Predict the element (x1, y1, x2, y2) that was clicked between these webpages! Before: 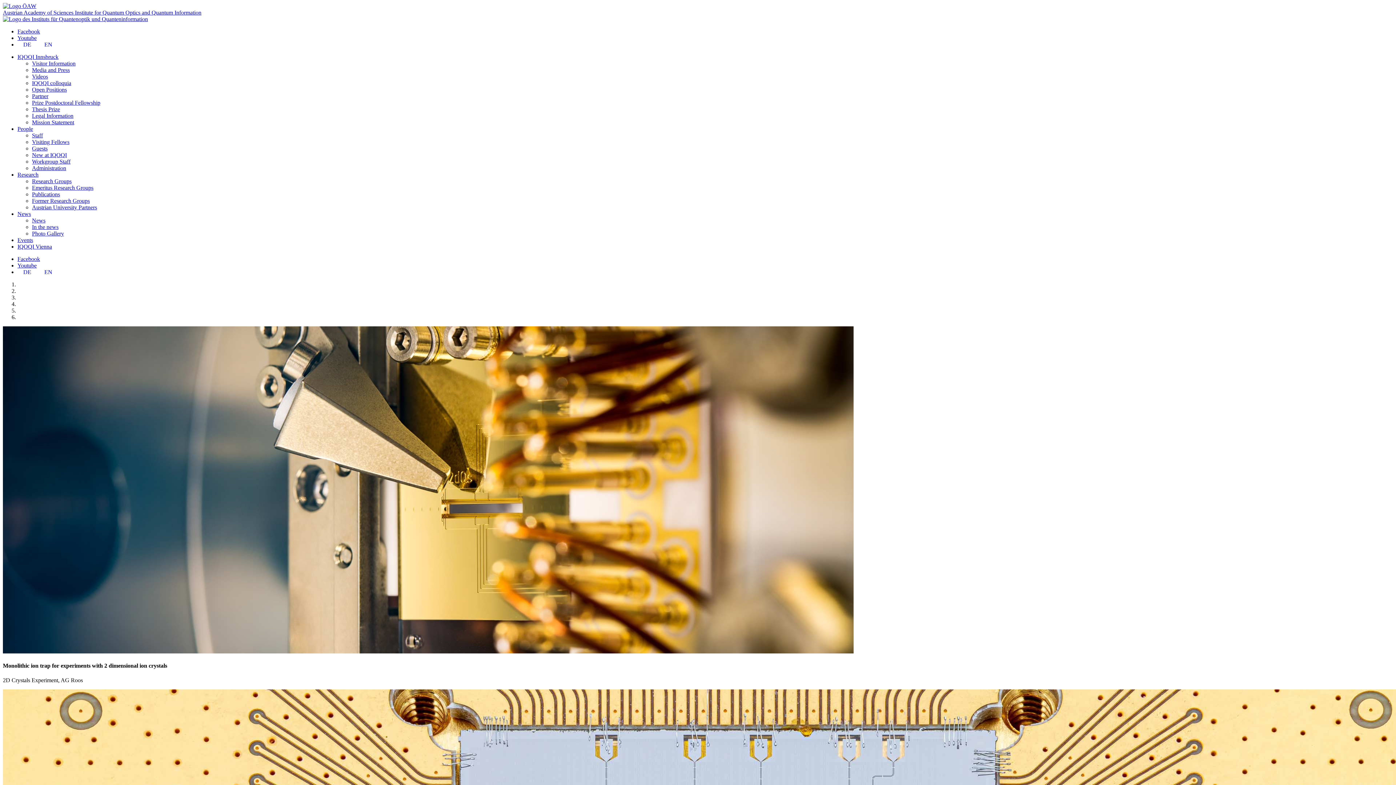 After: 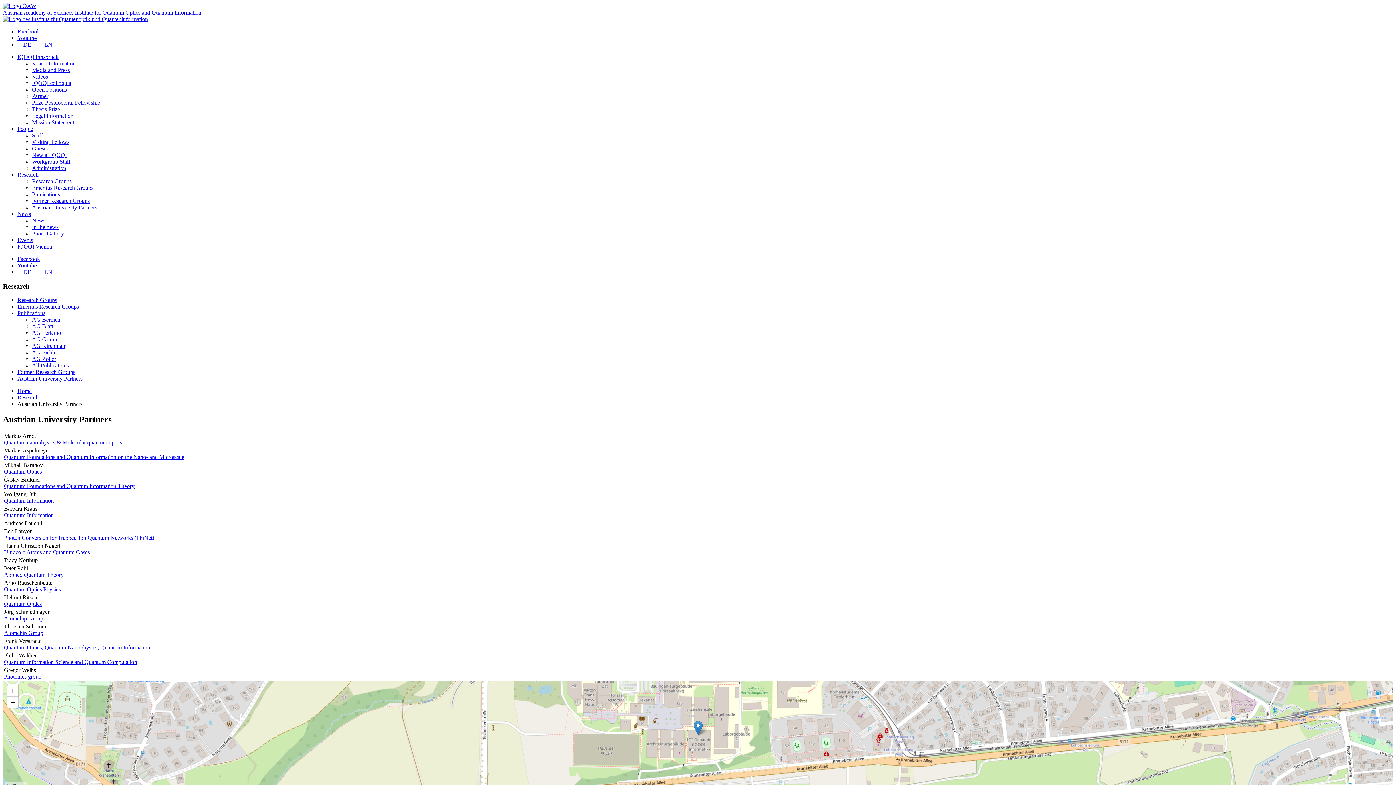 Action: label: Austrian University Partners bbox: (32, 204, 97, 210)